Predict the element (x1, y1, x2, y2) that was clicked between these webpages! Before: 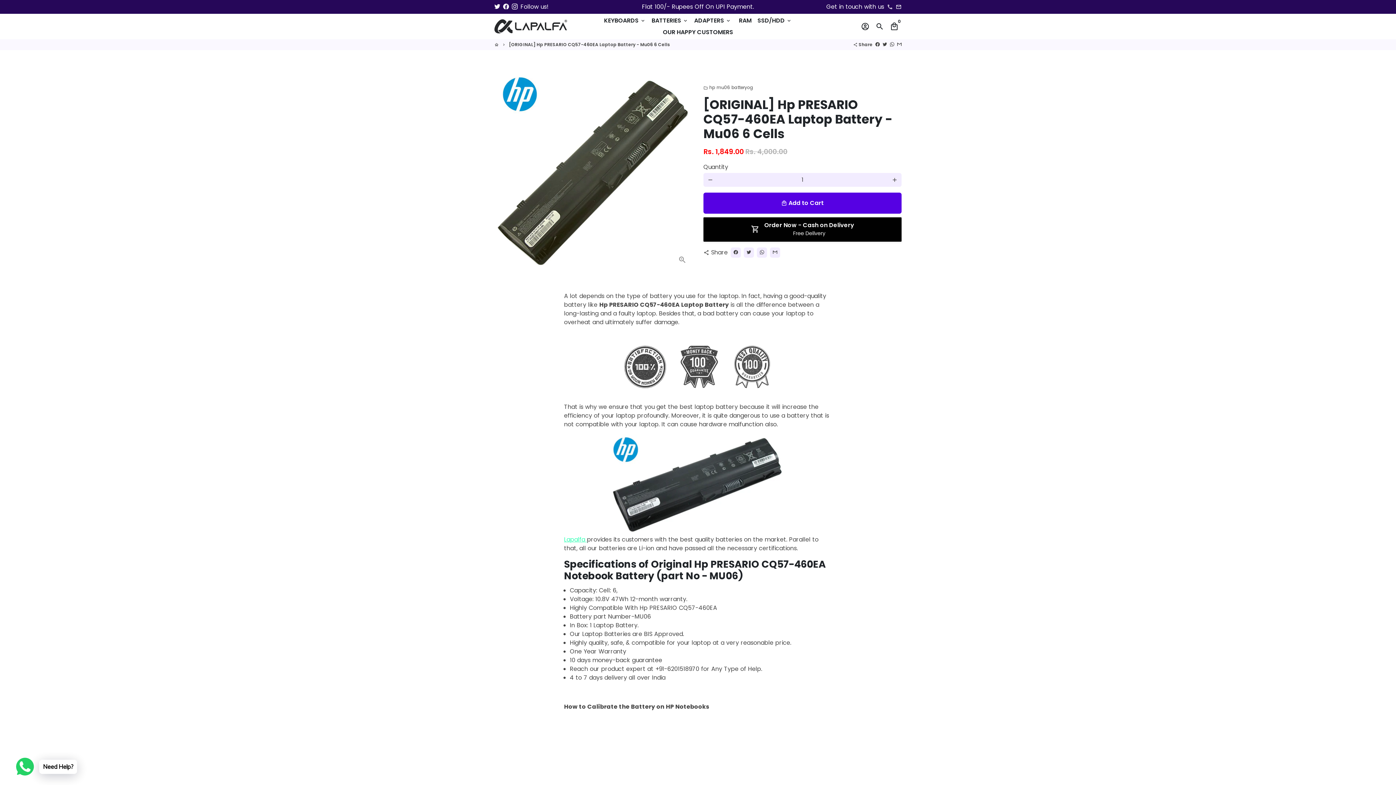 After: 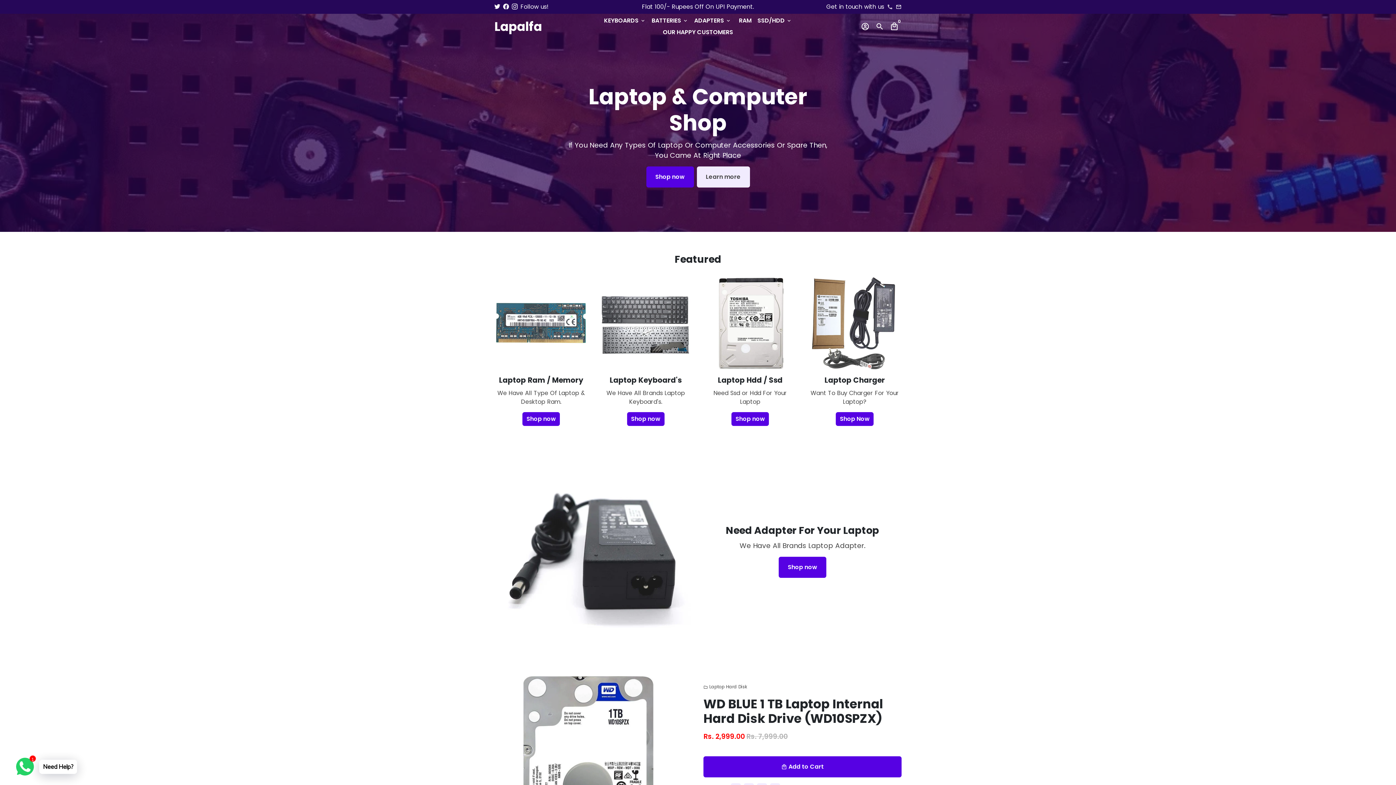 Action: bbox: (494, 41, 498, 47) label: Lapalfa